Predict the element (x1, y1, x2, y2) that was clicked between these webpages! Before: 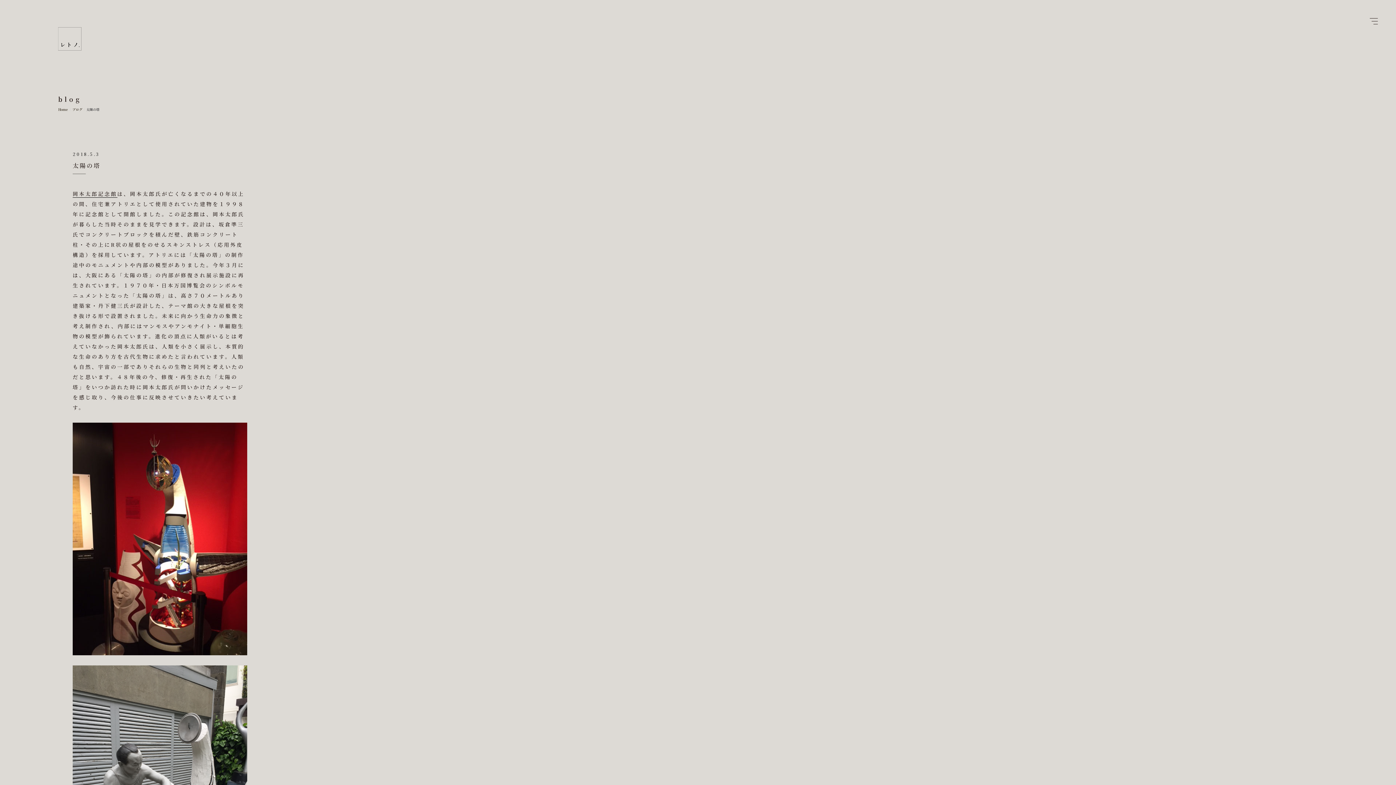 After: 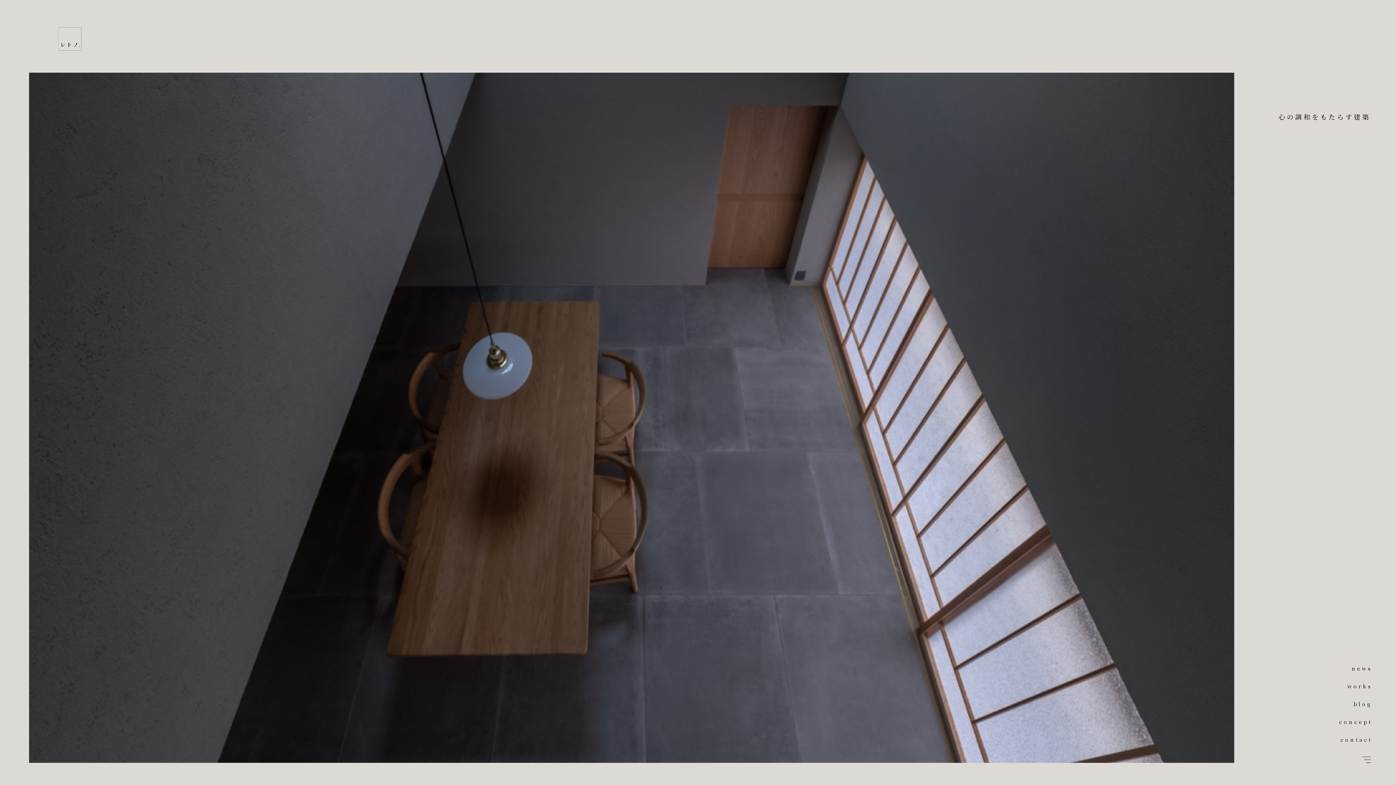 Action: bbox: (58, 27, 81, 50)